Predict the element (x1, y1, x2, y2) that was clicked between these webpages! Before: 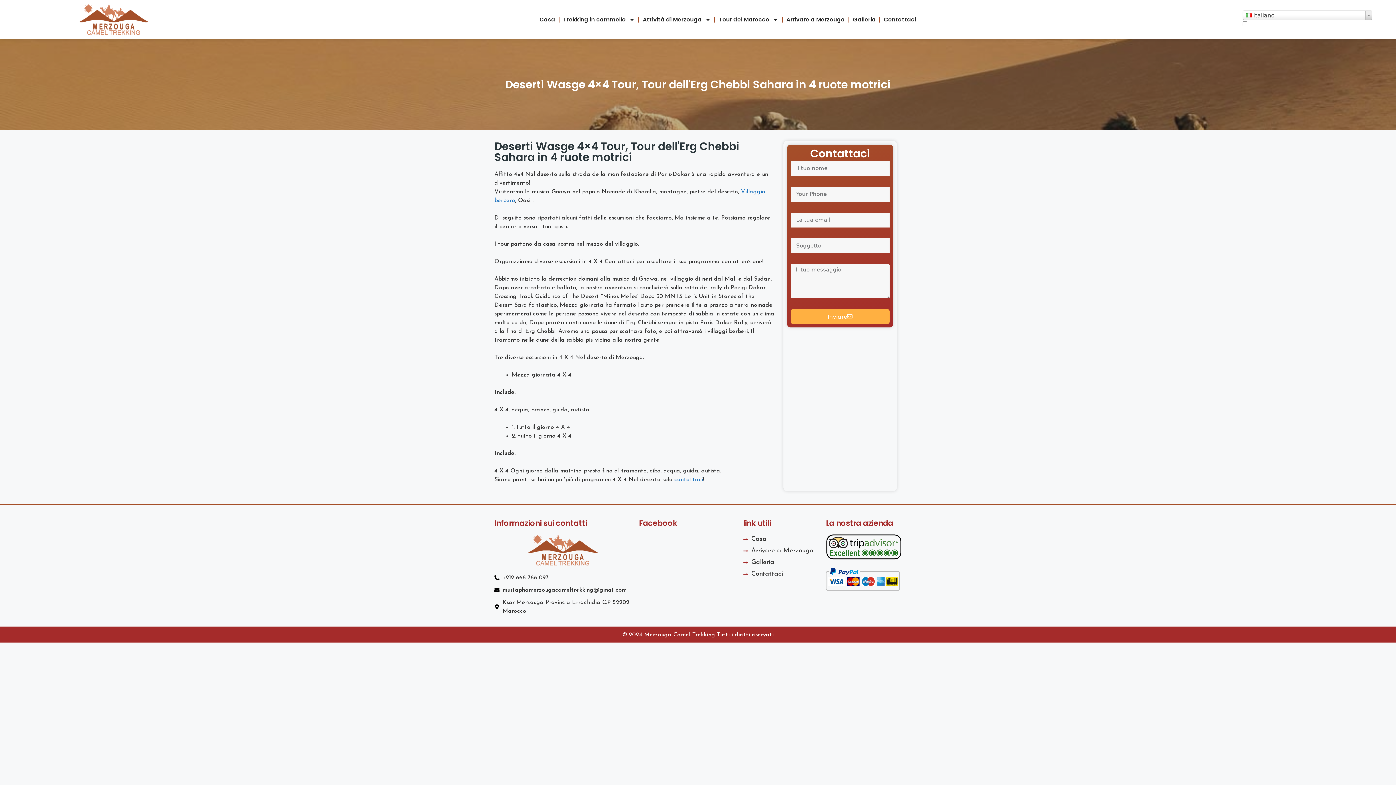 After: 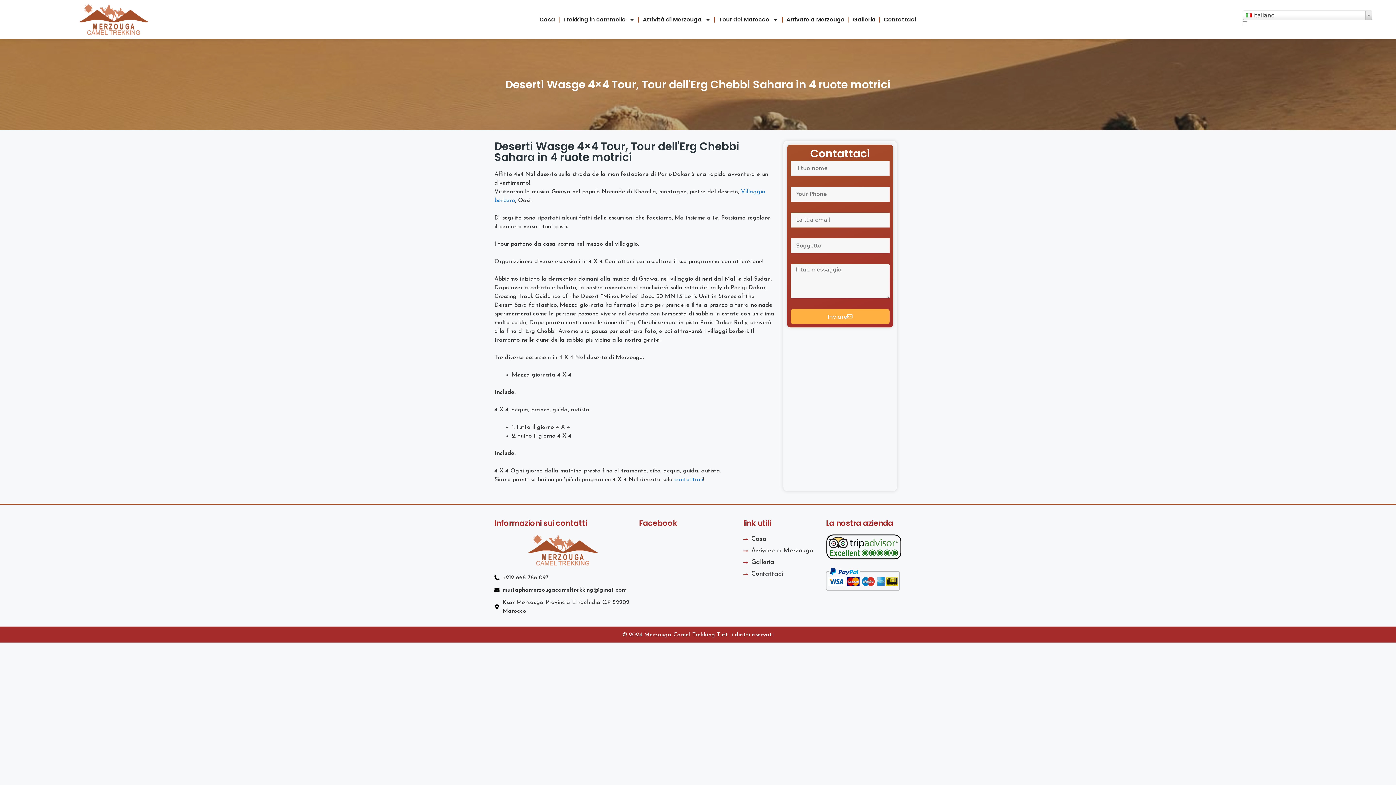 Action: bbox: (790, 309, 889, 324) label: Inviare